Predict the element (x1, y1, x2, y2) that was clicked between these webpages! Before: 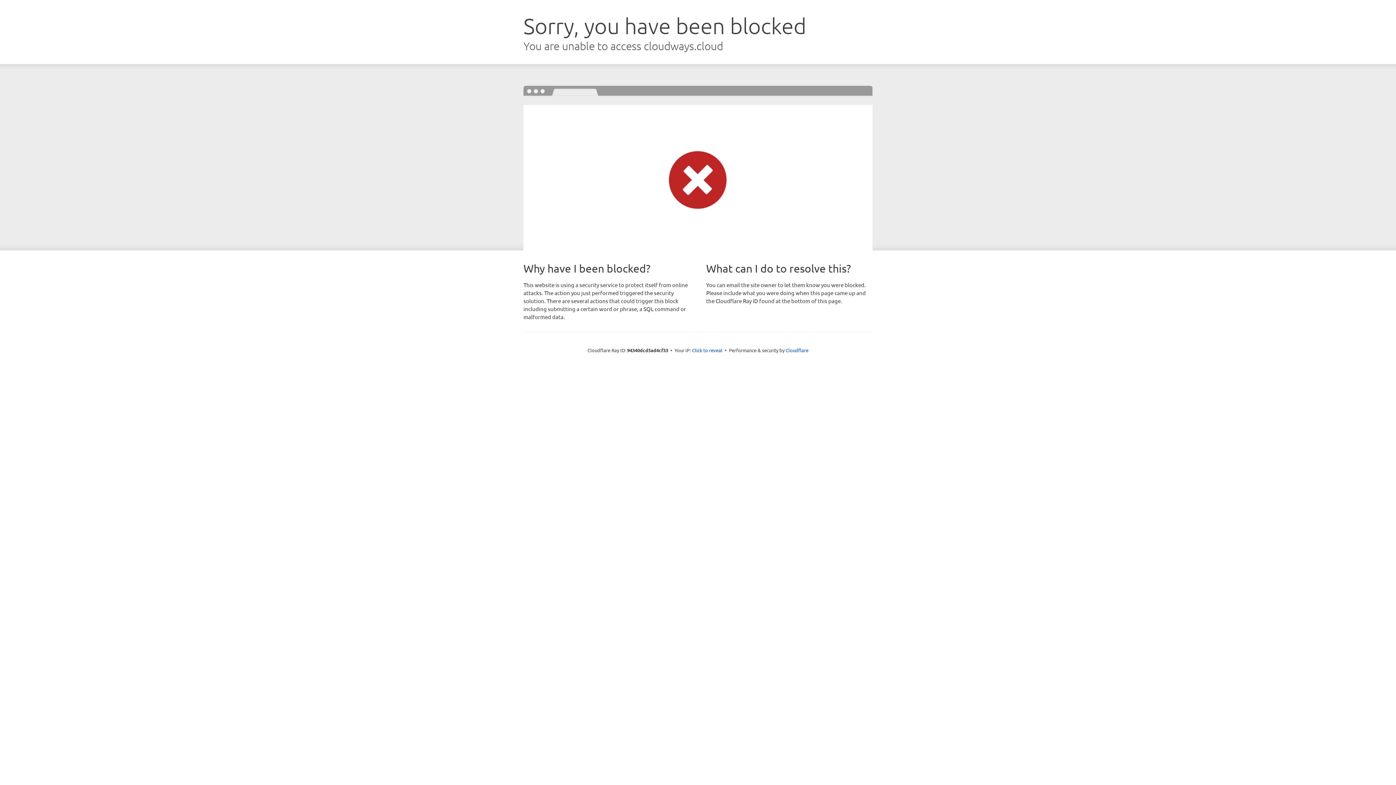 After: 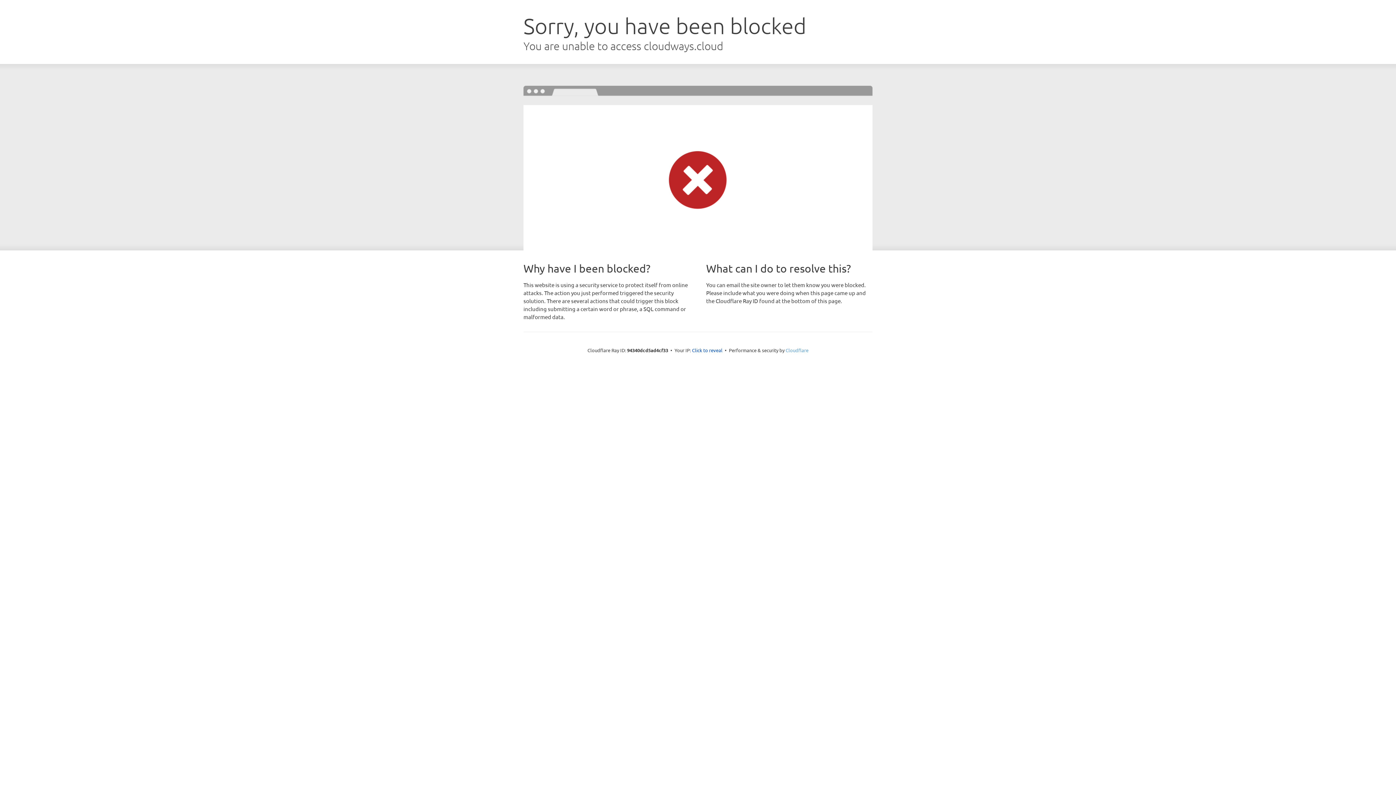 Action: bbox: (785, 347, 808, 353) label: Cloudflare